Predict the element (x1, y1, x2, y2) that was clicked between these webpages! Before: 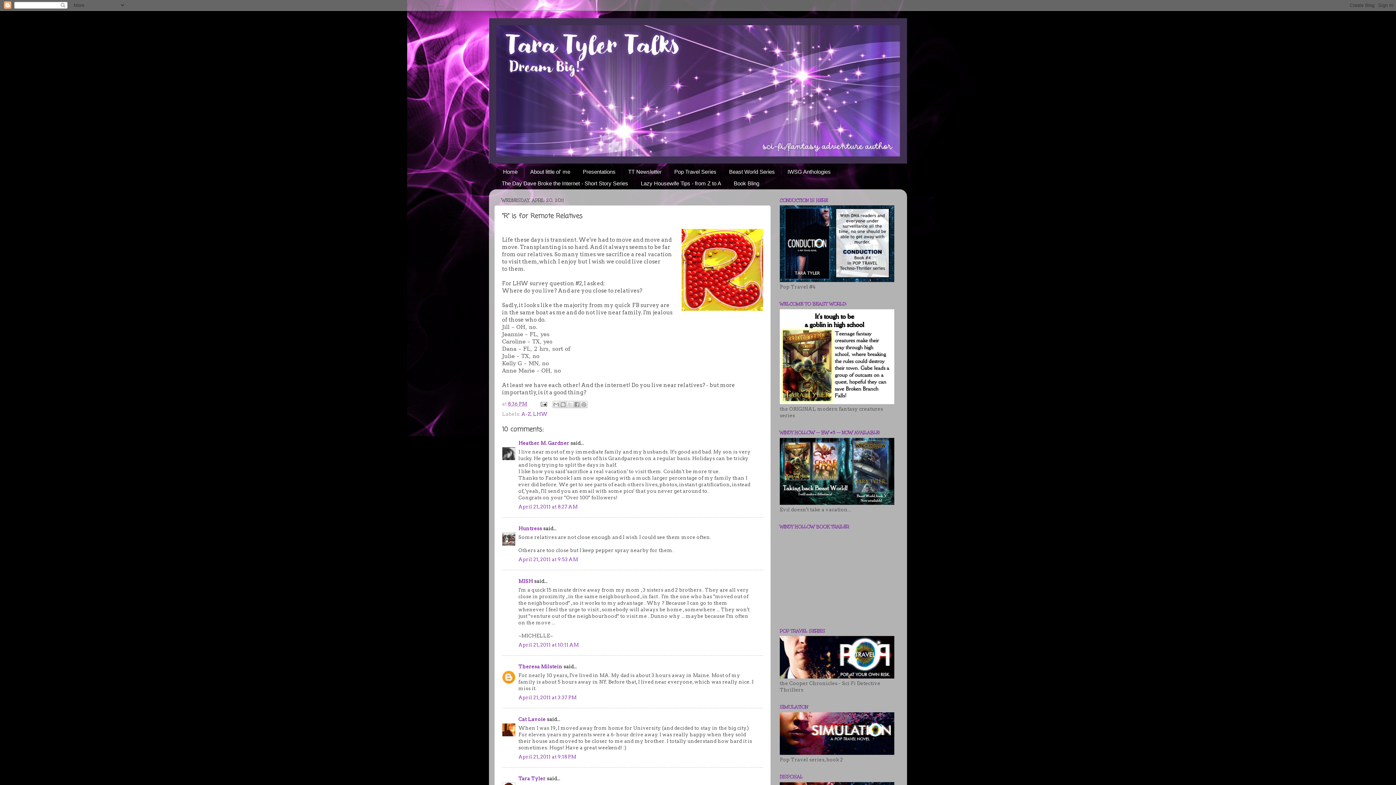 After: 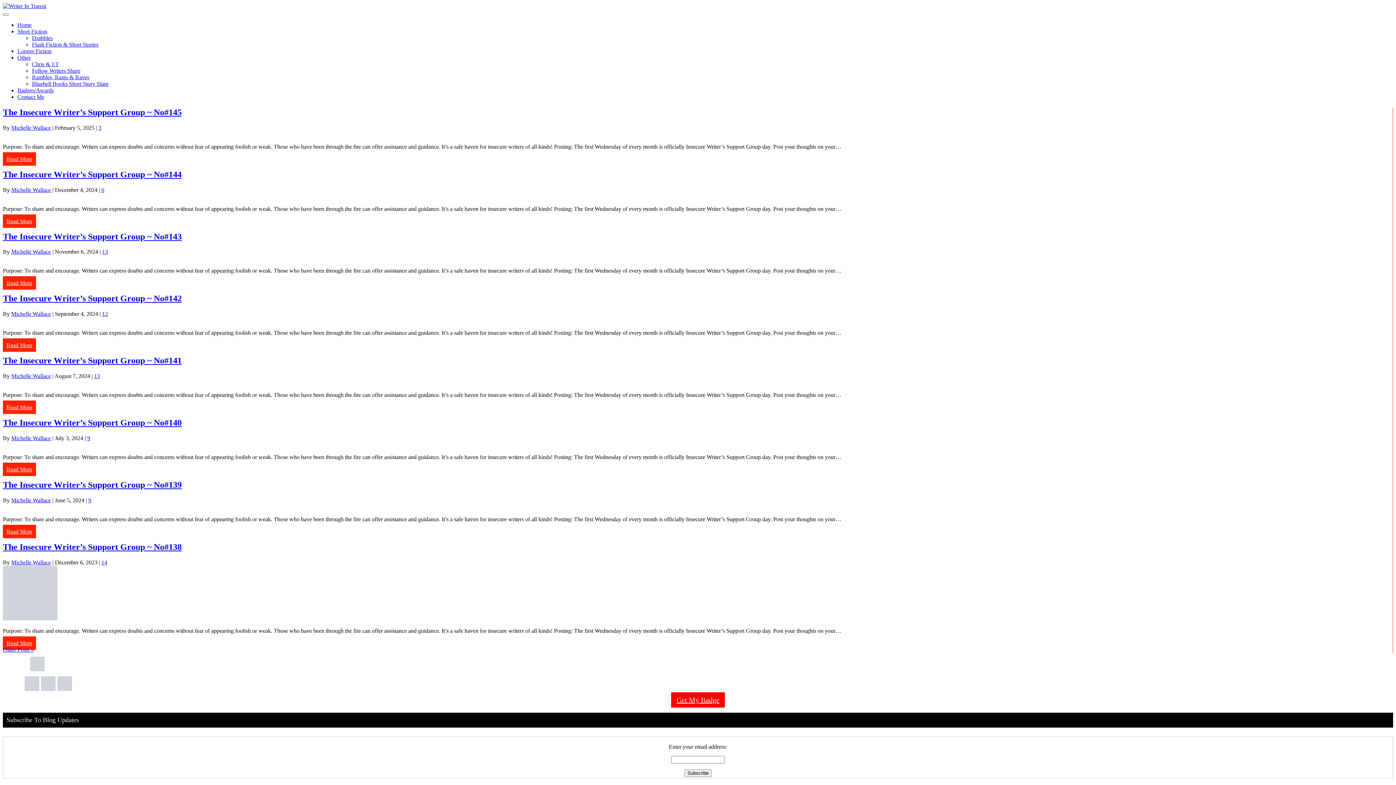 Action: label: MISH bbox: (518, 578, 533, 584)